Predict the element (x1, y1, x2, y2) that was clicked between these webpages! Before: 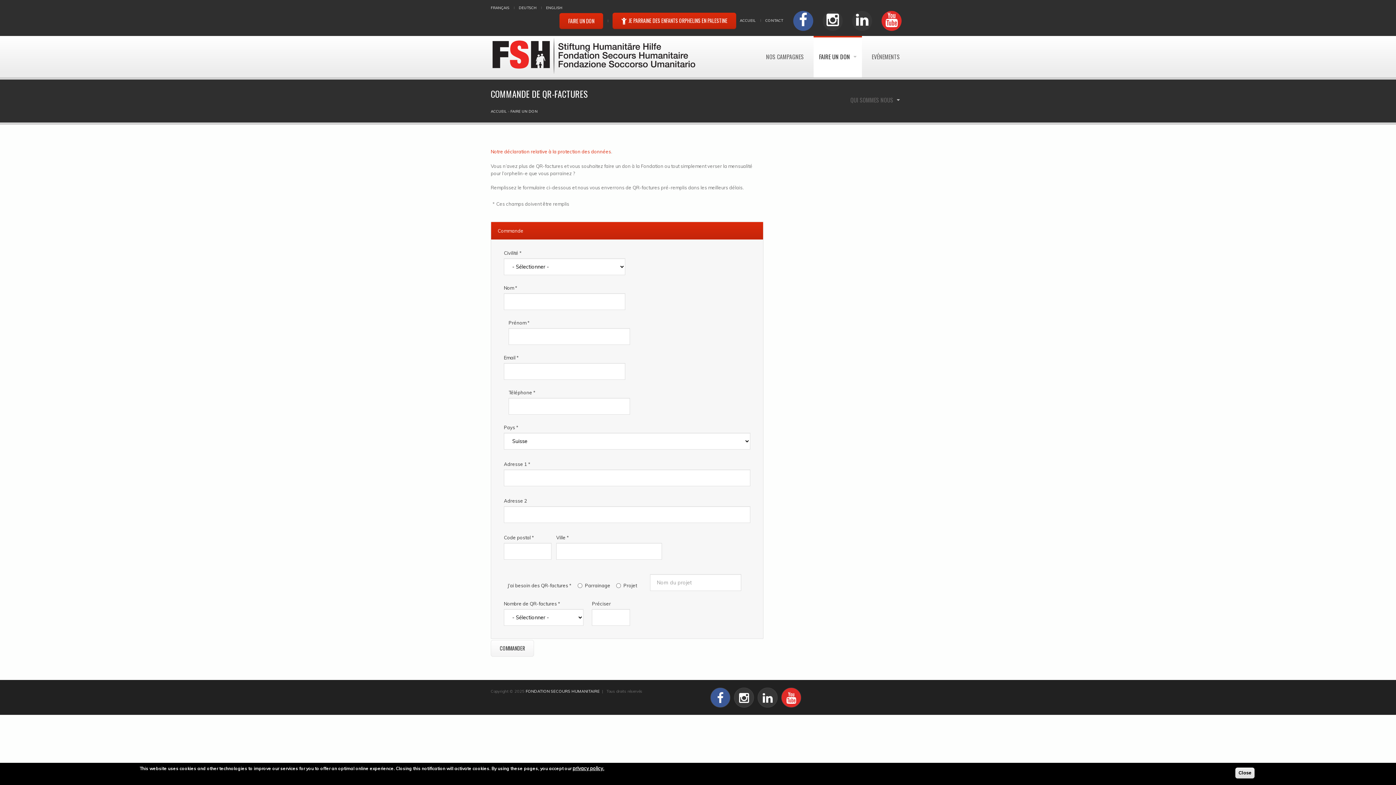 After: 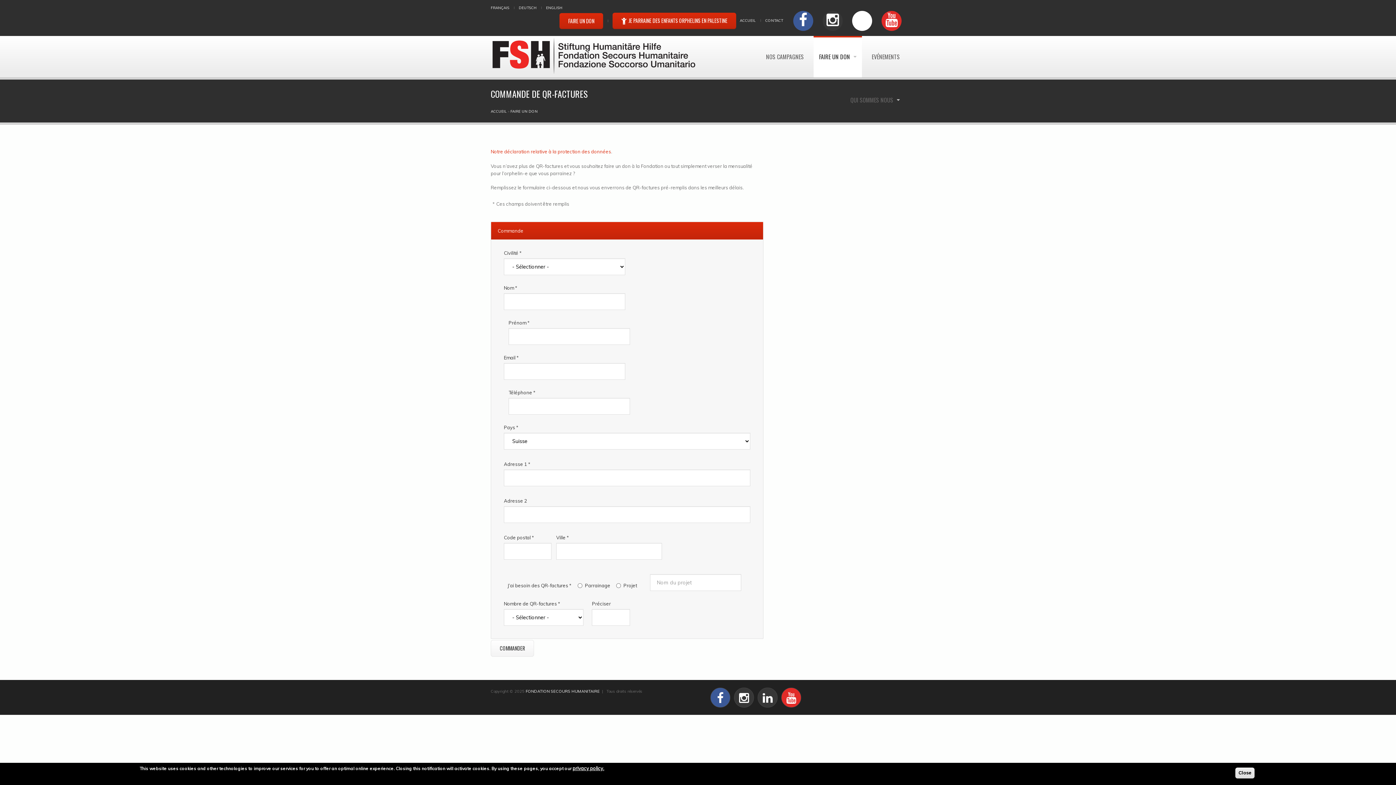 Action: bbox: (852, 10, 872, 30)